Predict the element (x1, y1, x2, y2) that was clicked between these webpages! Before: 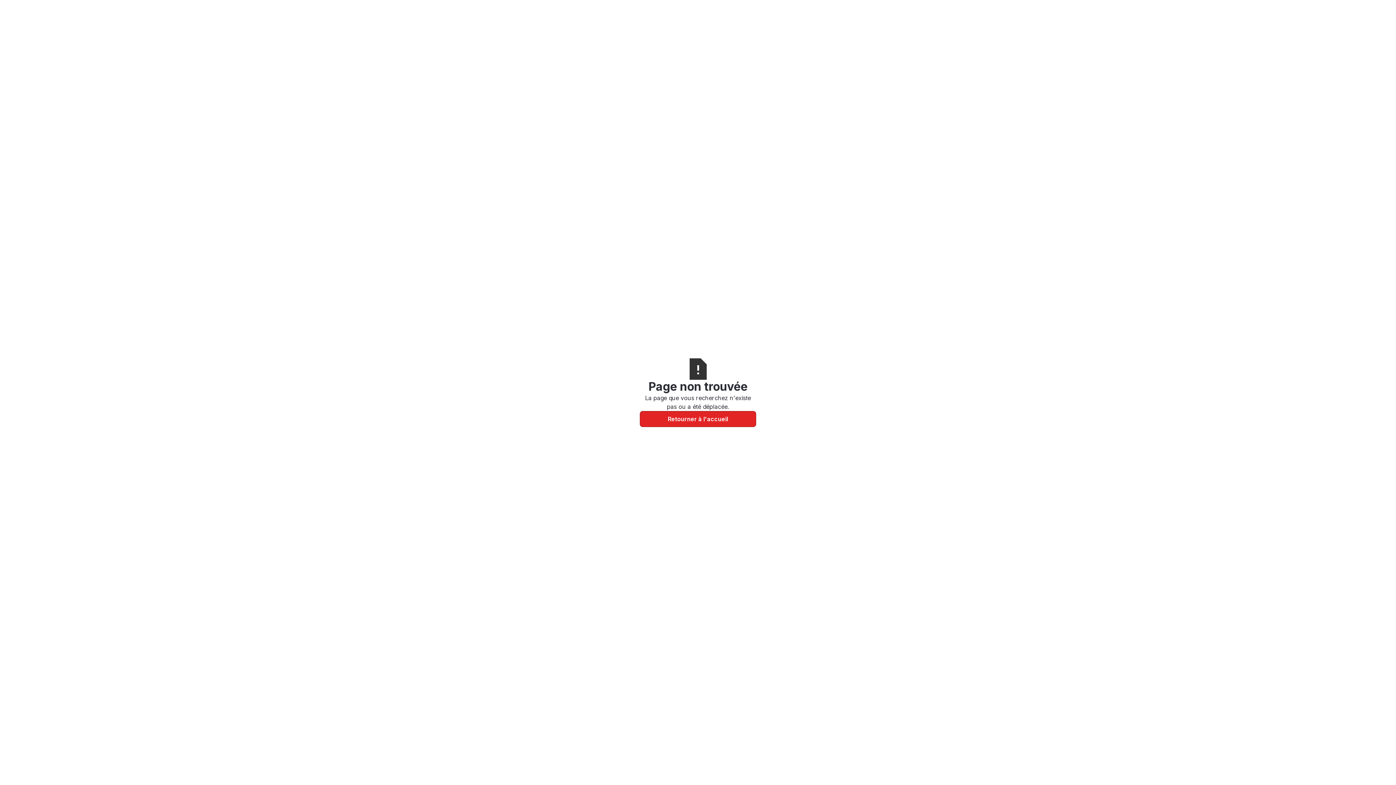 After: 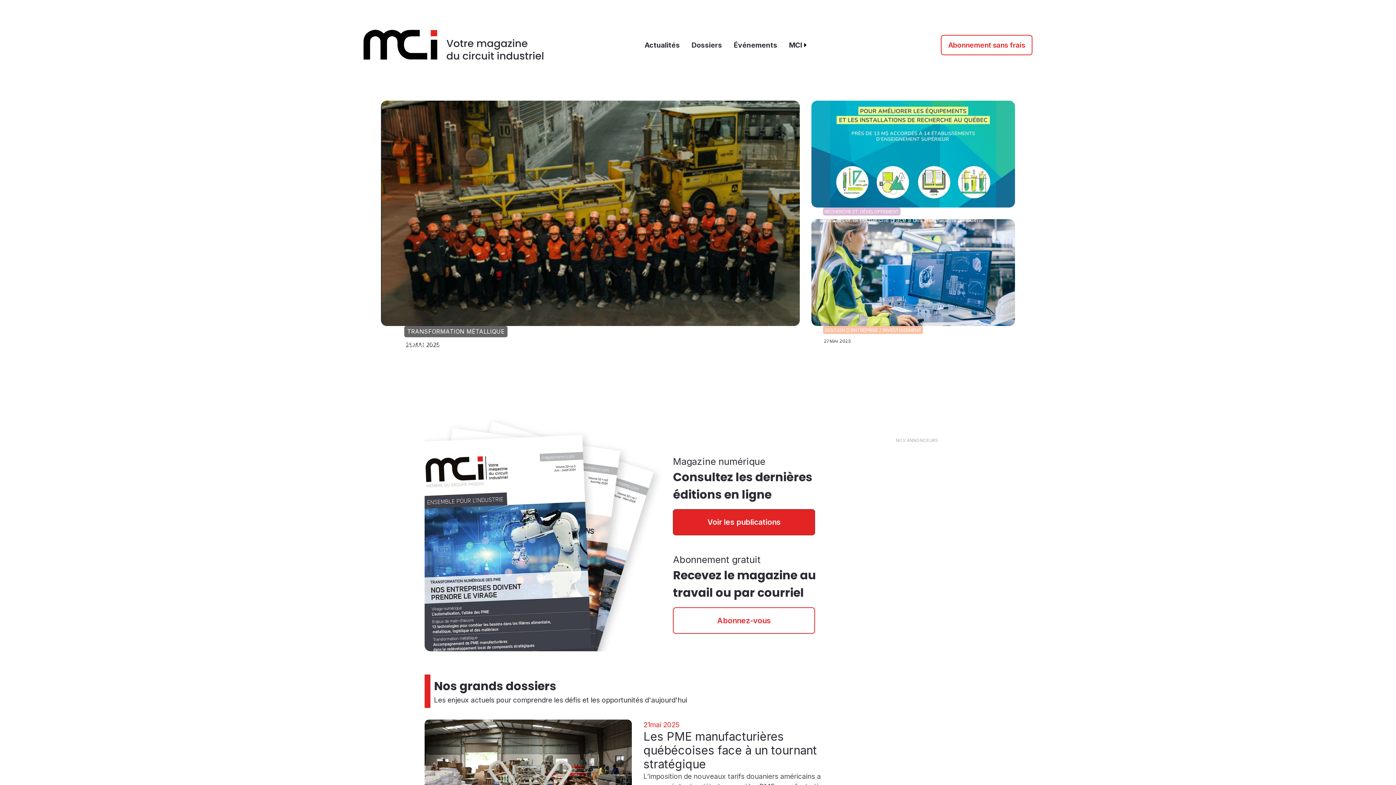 Action: label: Retourner à l'accueil bbox: (640, 411, 756, 427)